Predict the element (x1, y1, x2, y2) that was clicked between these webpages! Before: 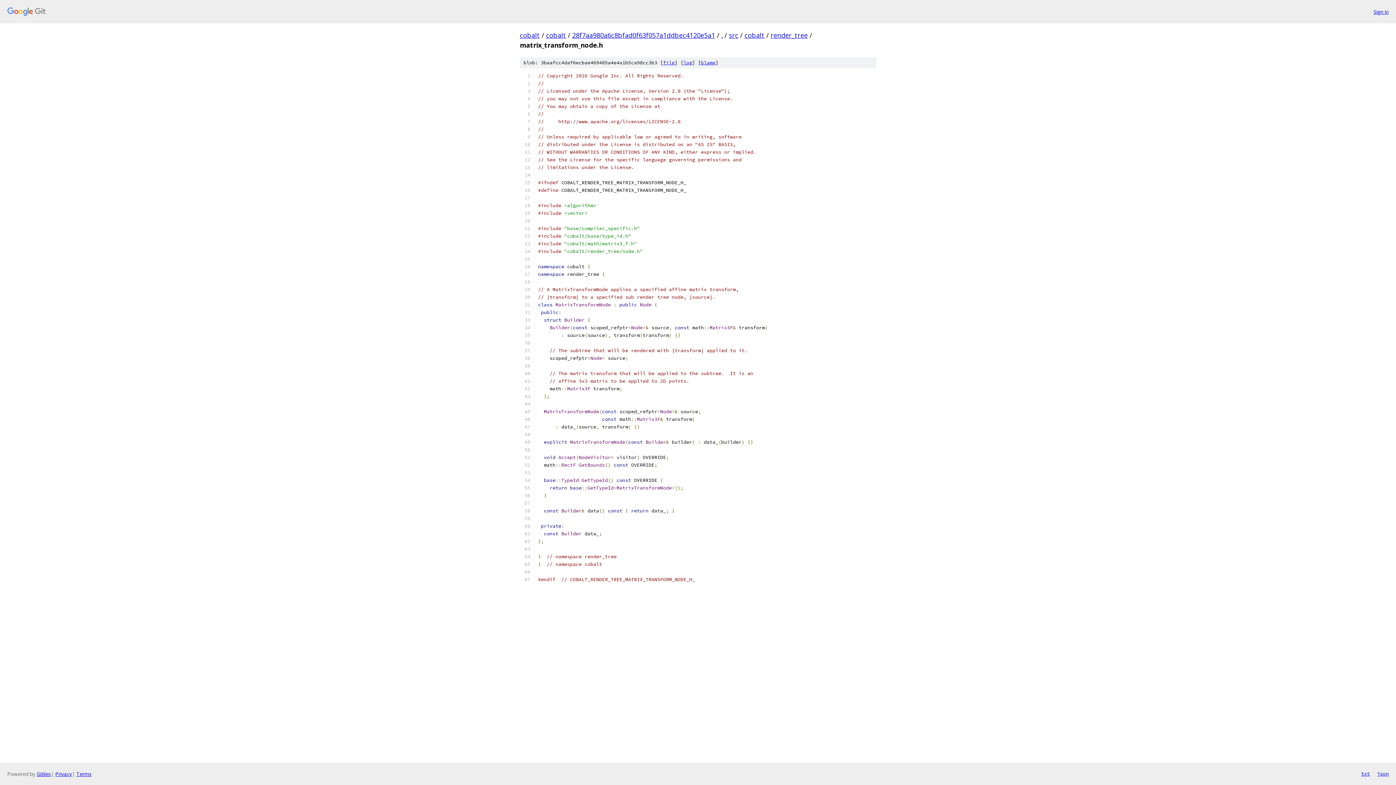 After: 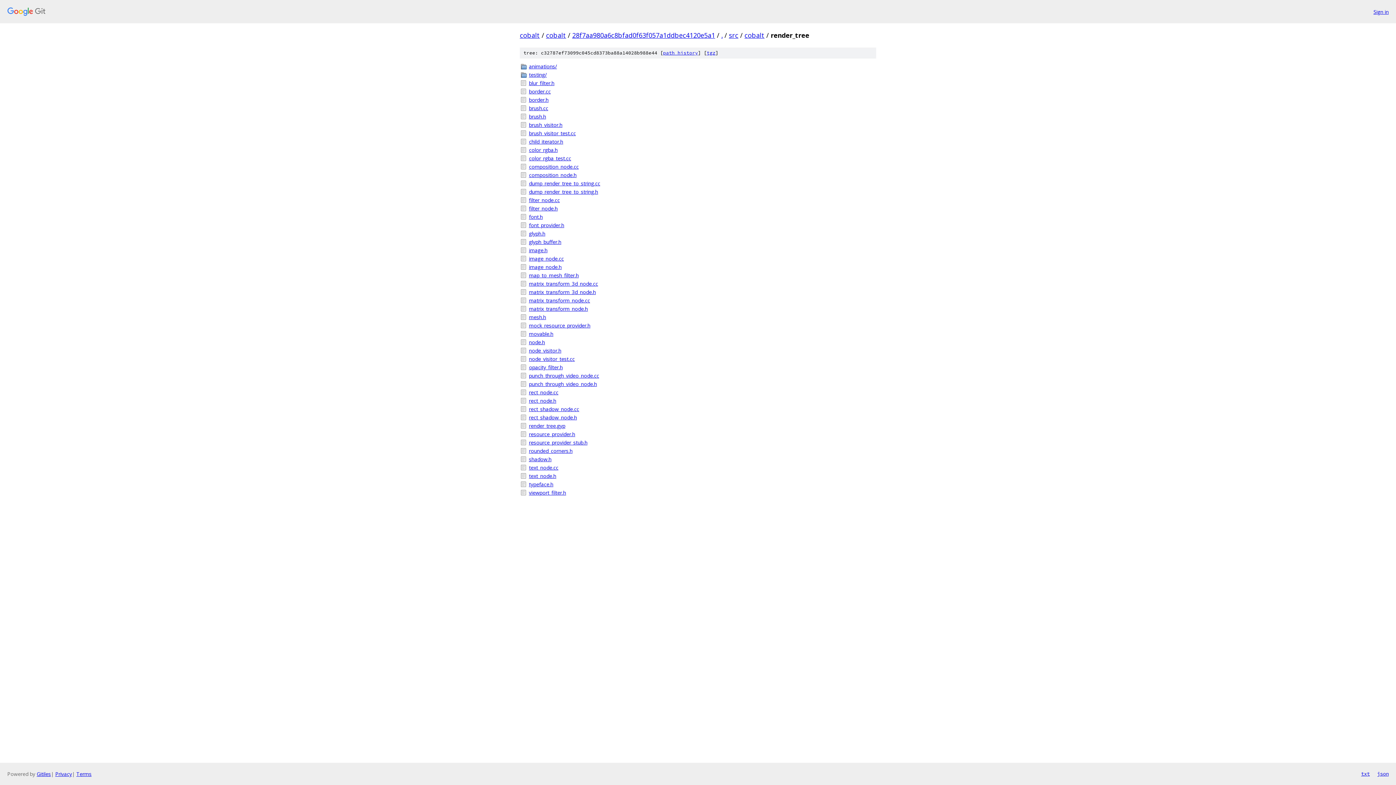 Action: bbox: (770, 30, 808, 39) label: render_tree